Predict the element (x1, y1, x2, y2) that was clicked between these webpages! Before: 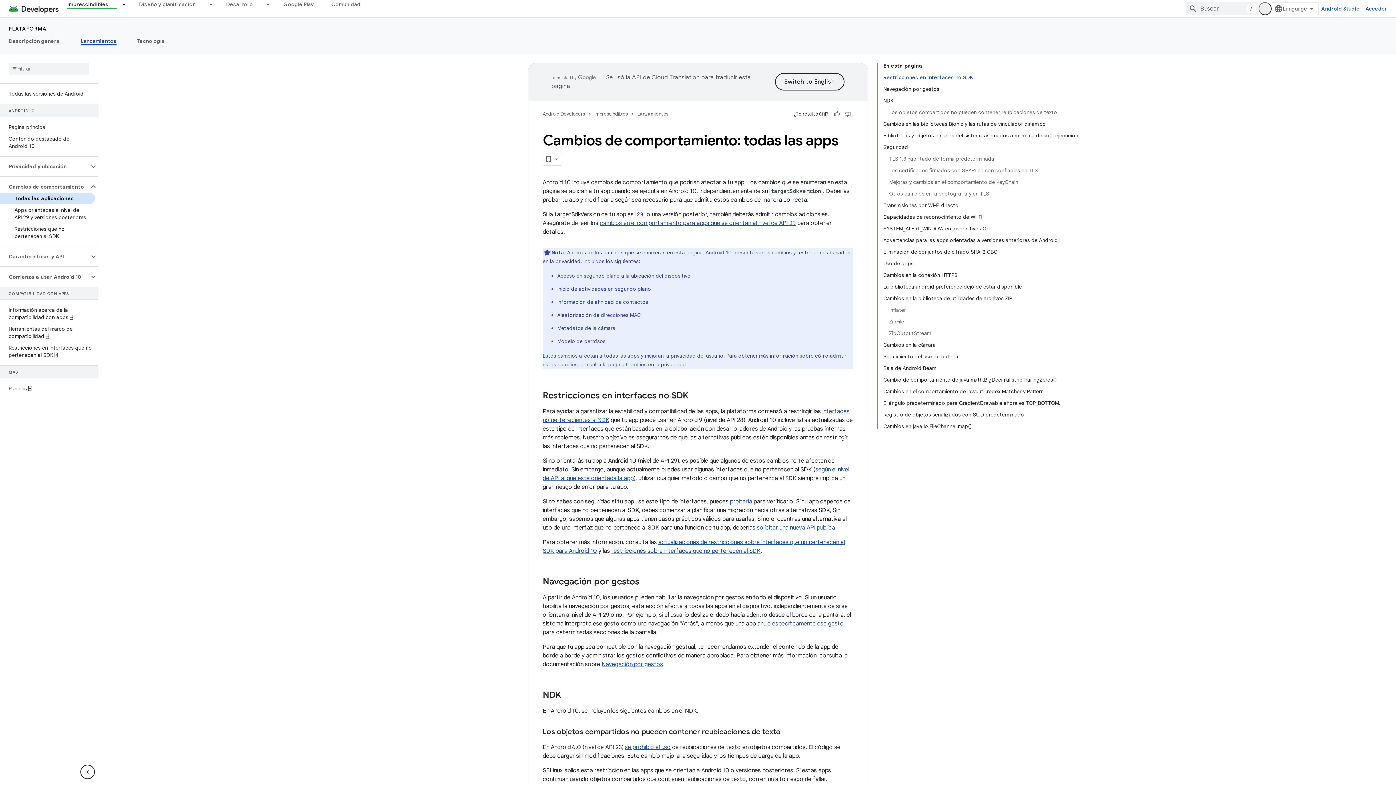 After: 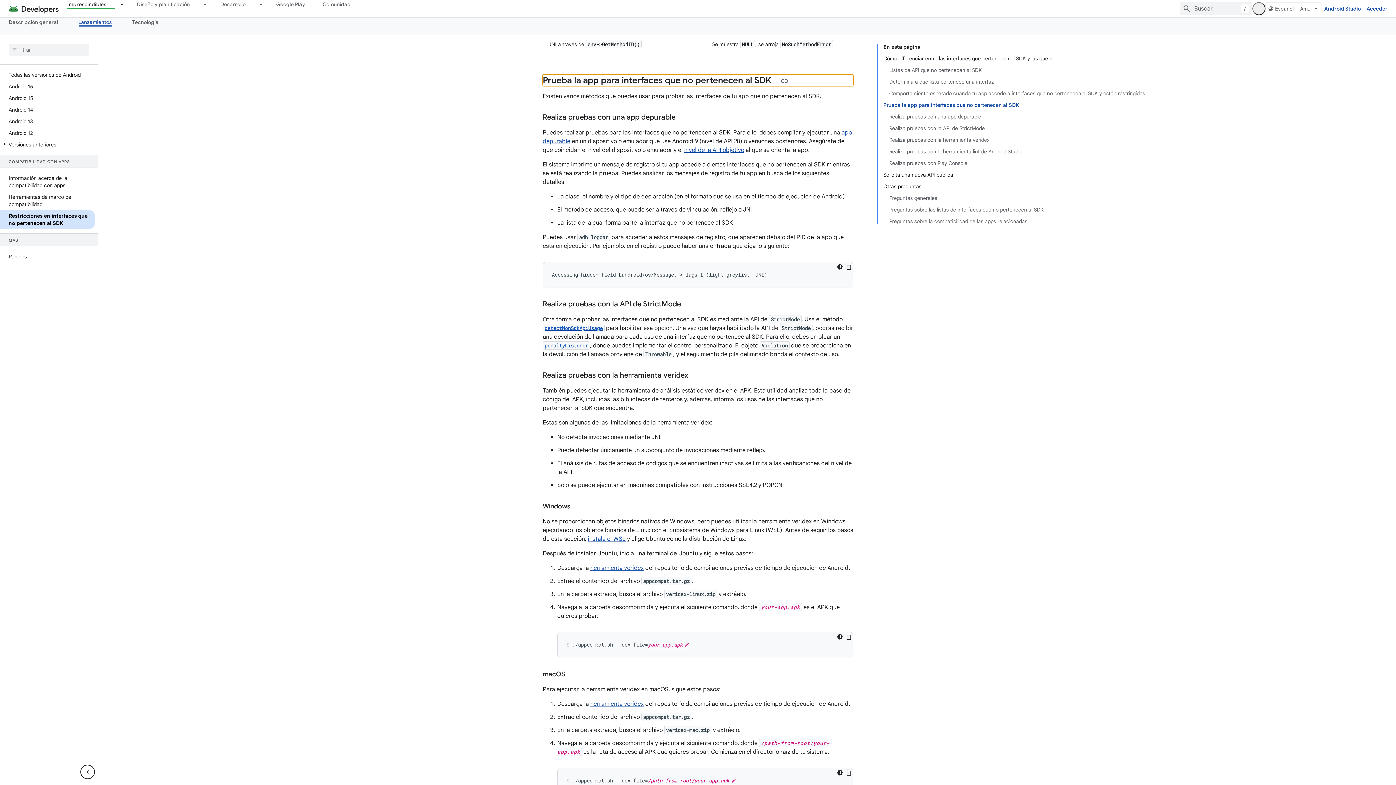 Action: label: probarla bbox: (730, 480, 752, 488)